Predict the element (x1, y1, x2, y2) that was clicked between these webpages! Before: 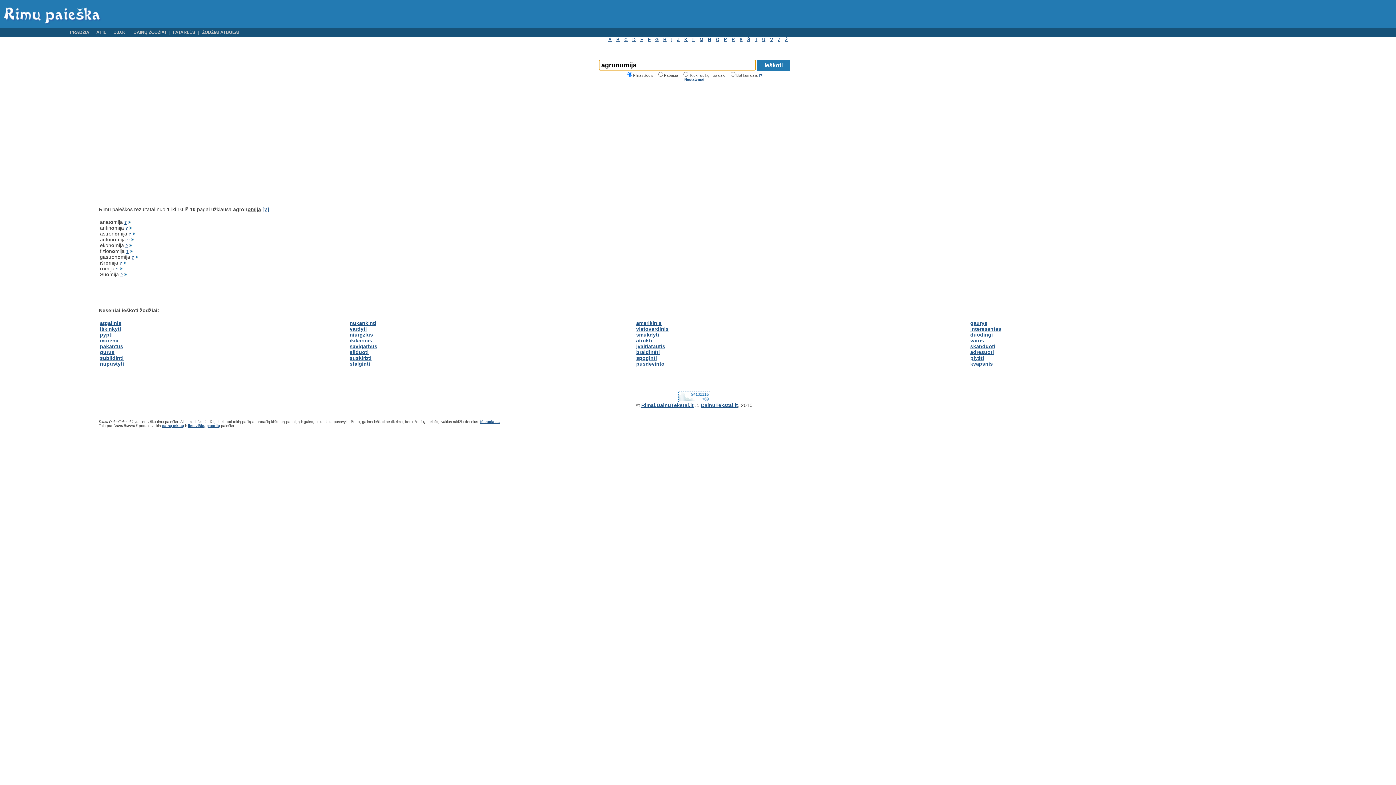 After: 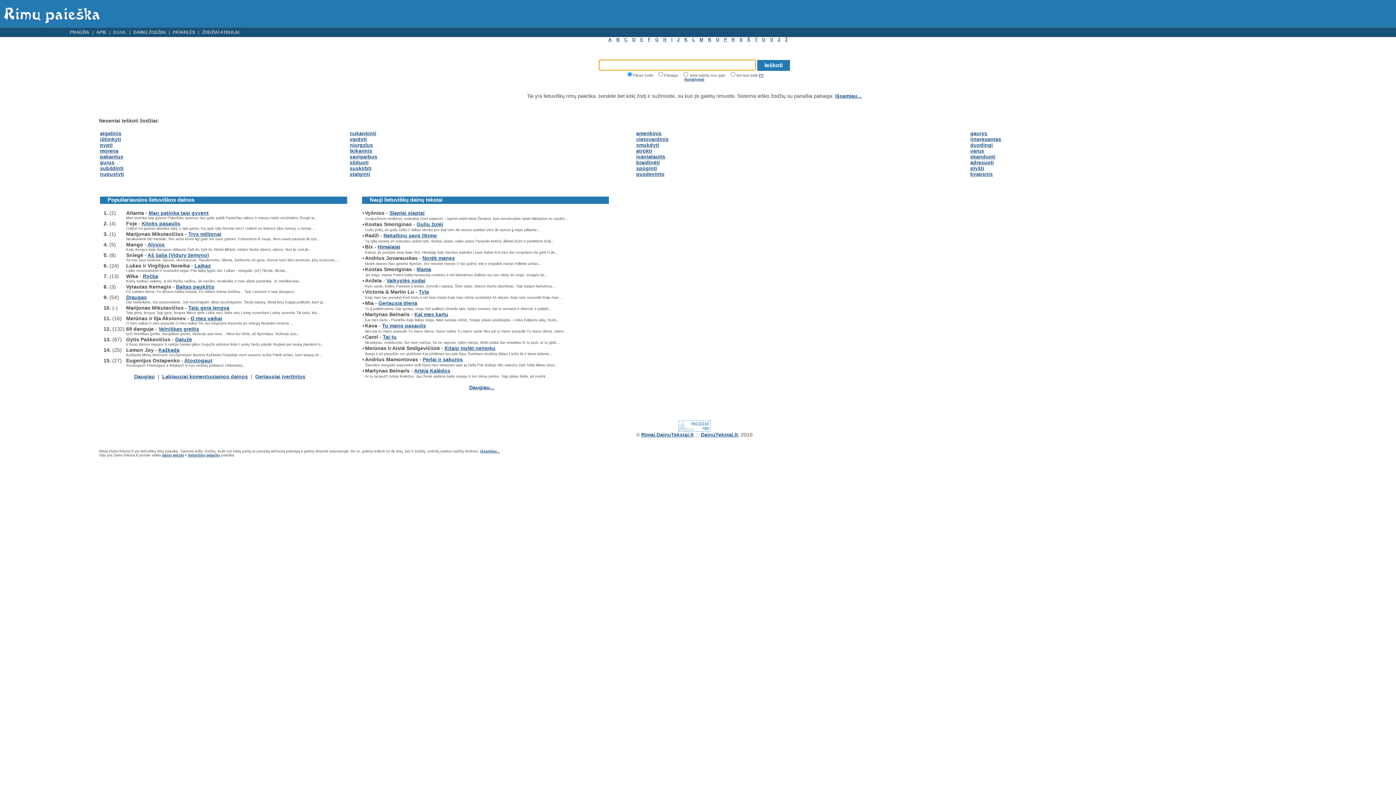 Action: label: PRADŽIA bbox: (69, 28, 91, 36)